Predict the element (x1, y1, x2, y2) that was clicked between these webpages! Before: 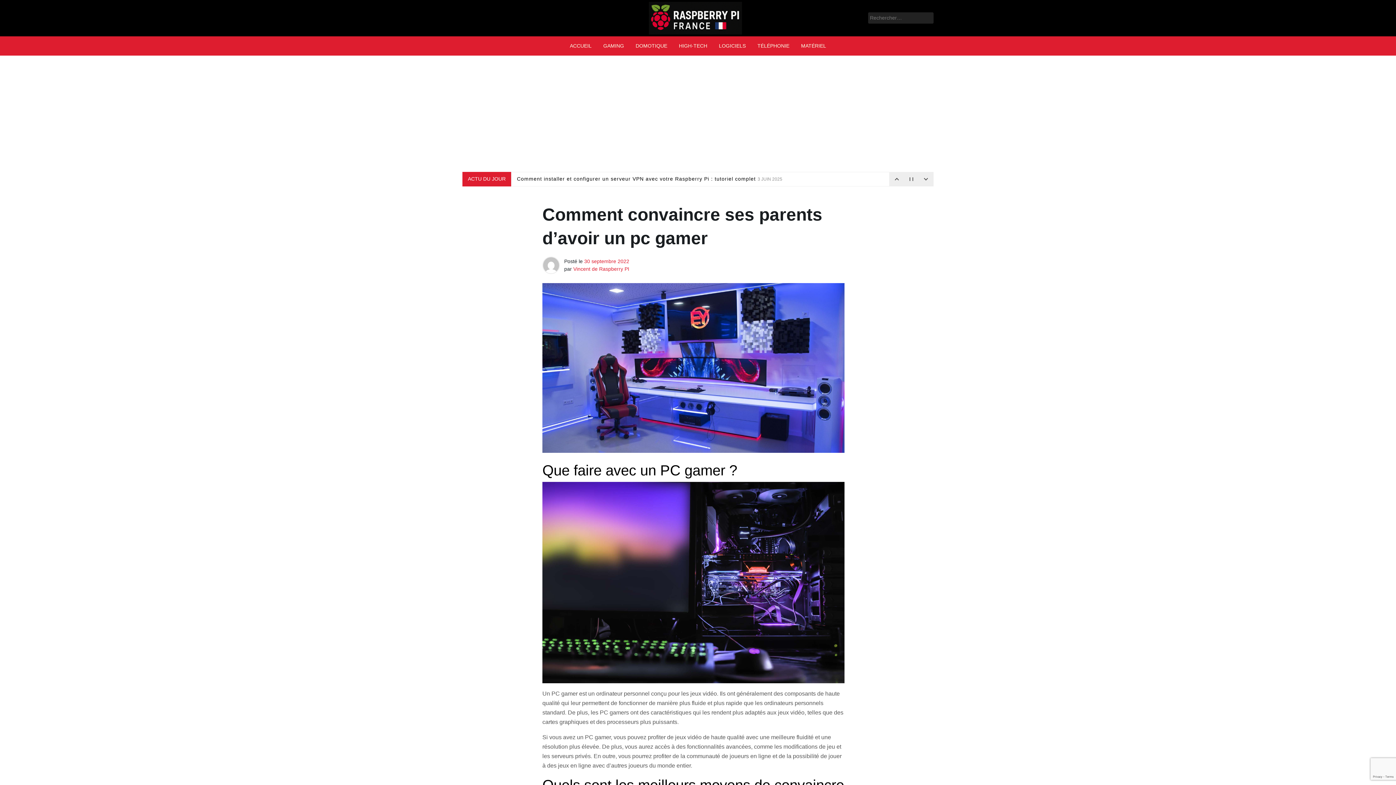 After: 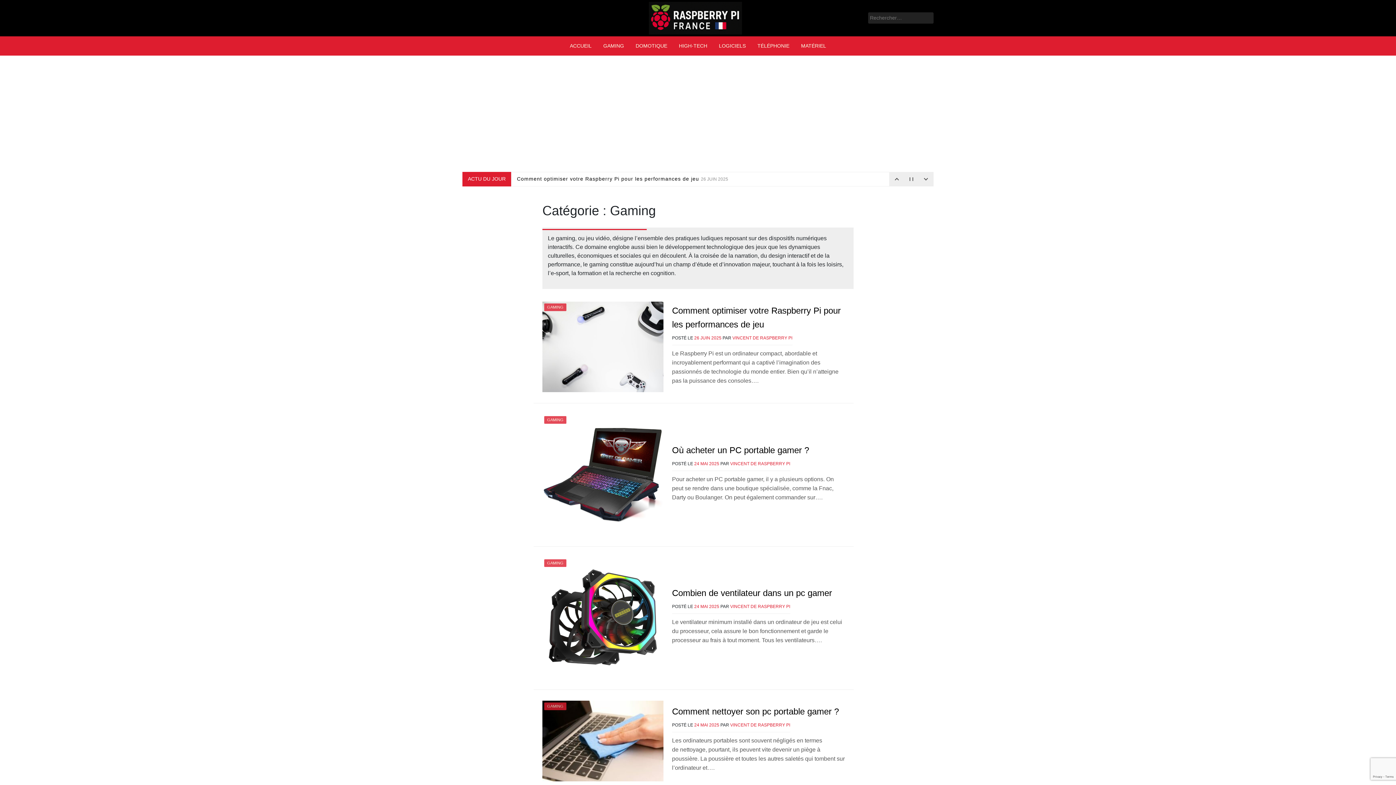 Action: bbox: (597, 36, 630, 55) label: GAMING